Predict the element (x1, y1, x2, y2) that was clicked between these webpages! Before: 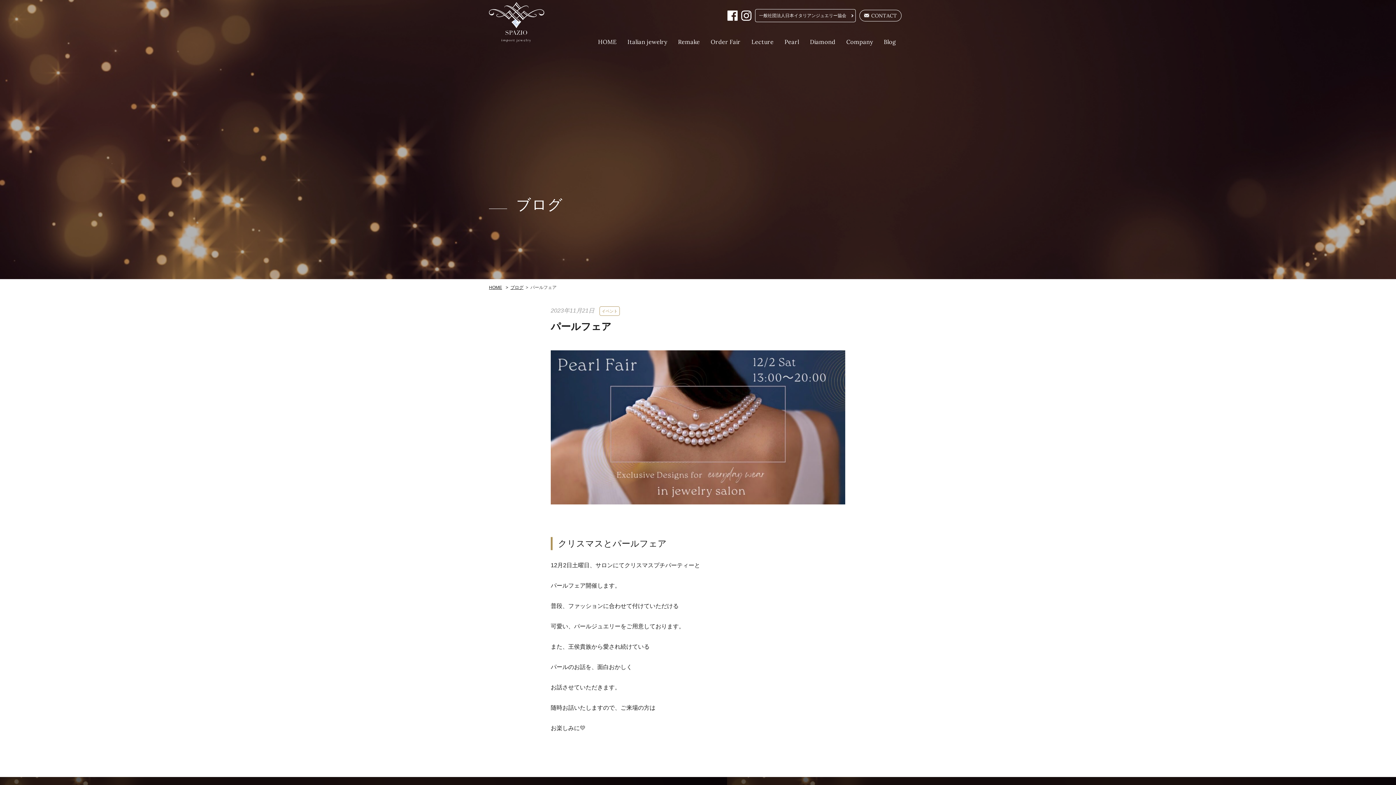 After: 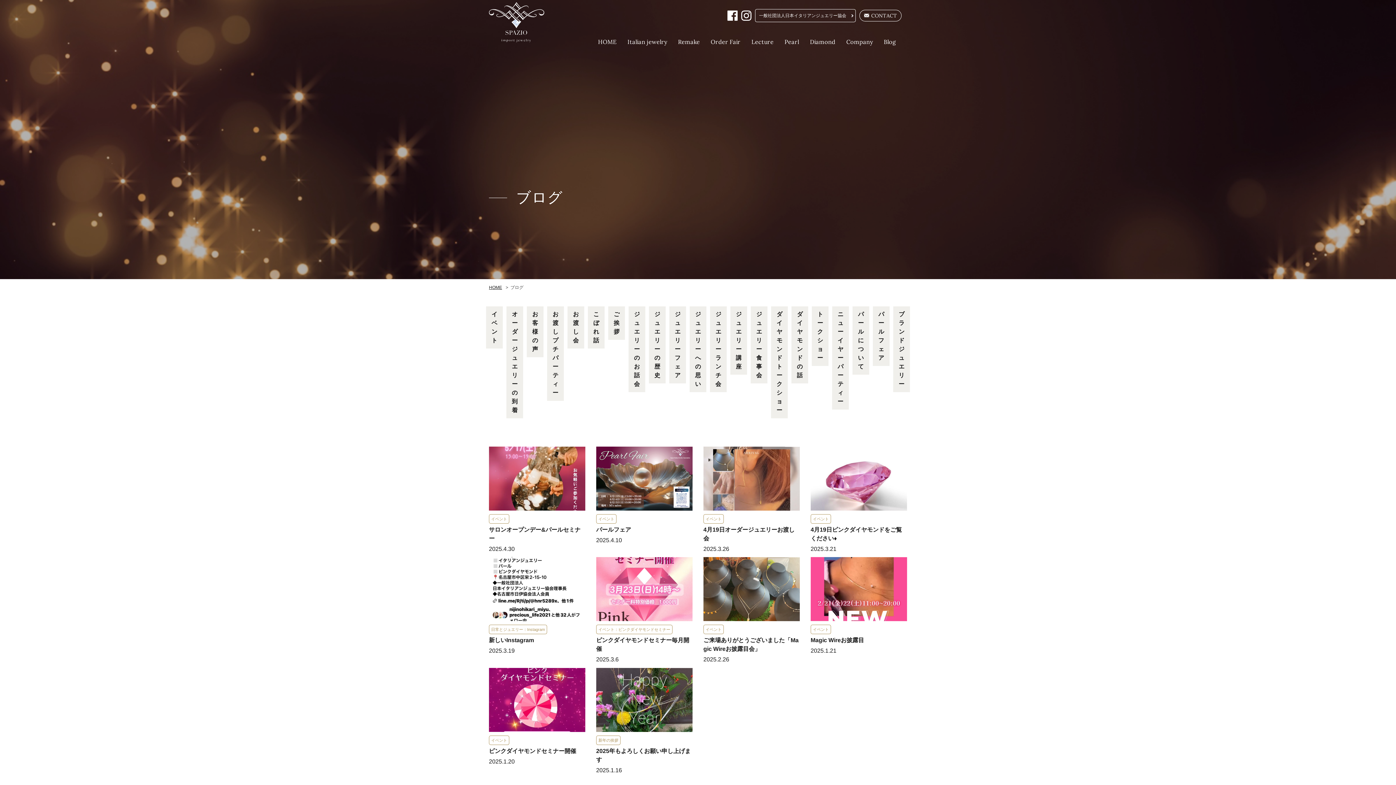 Action: label: Blog bbox: (878, 32, 901, 50)